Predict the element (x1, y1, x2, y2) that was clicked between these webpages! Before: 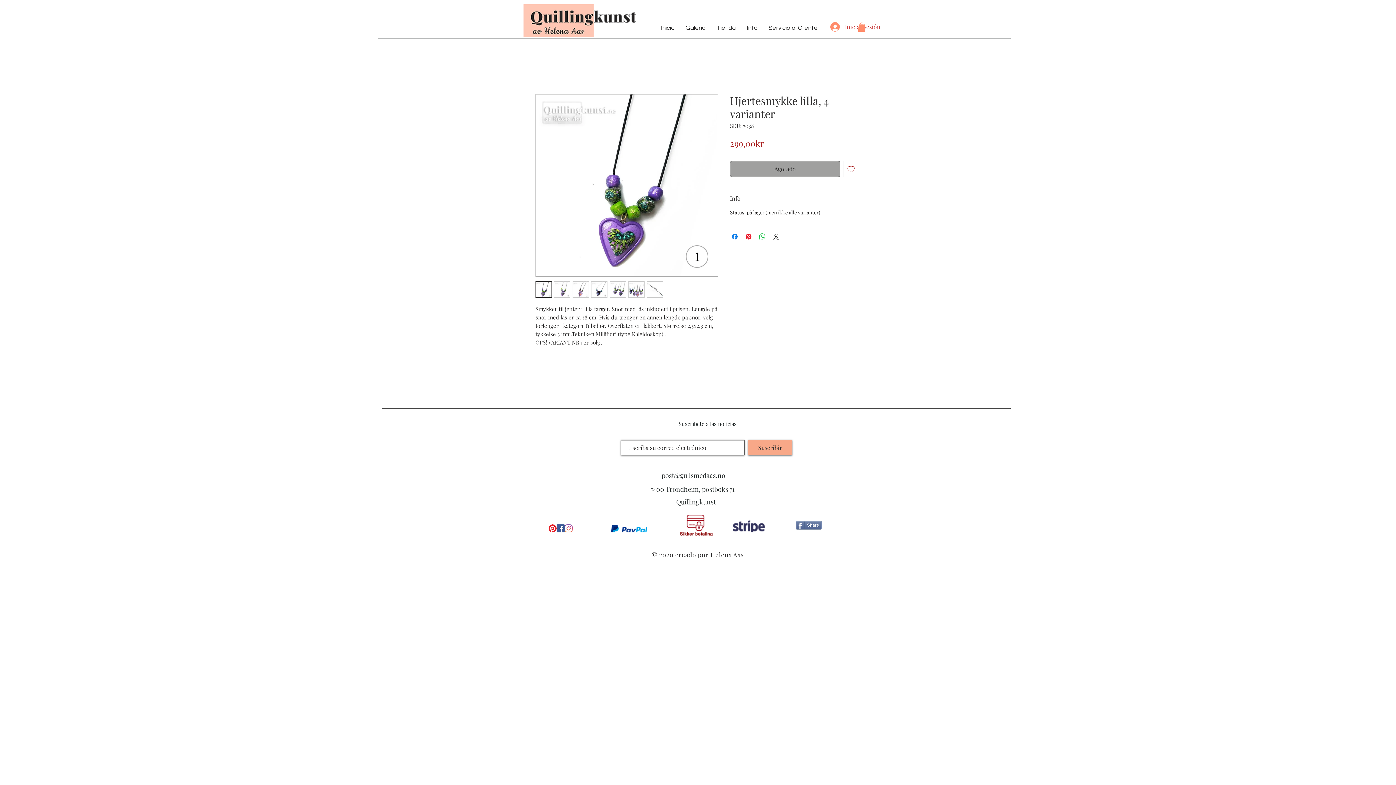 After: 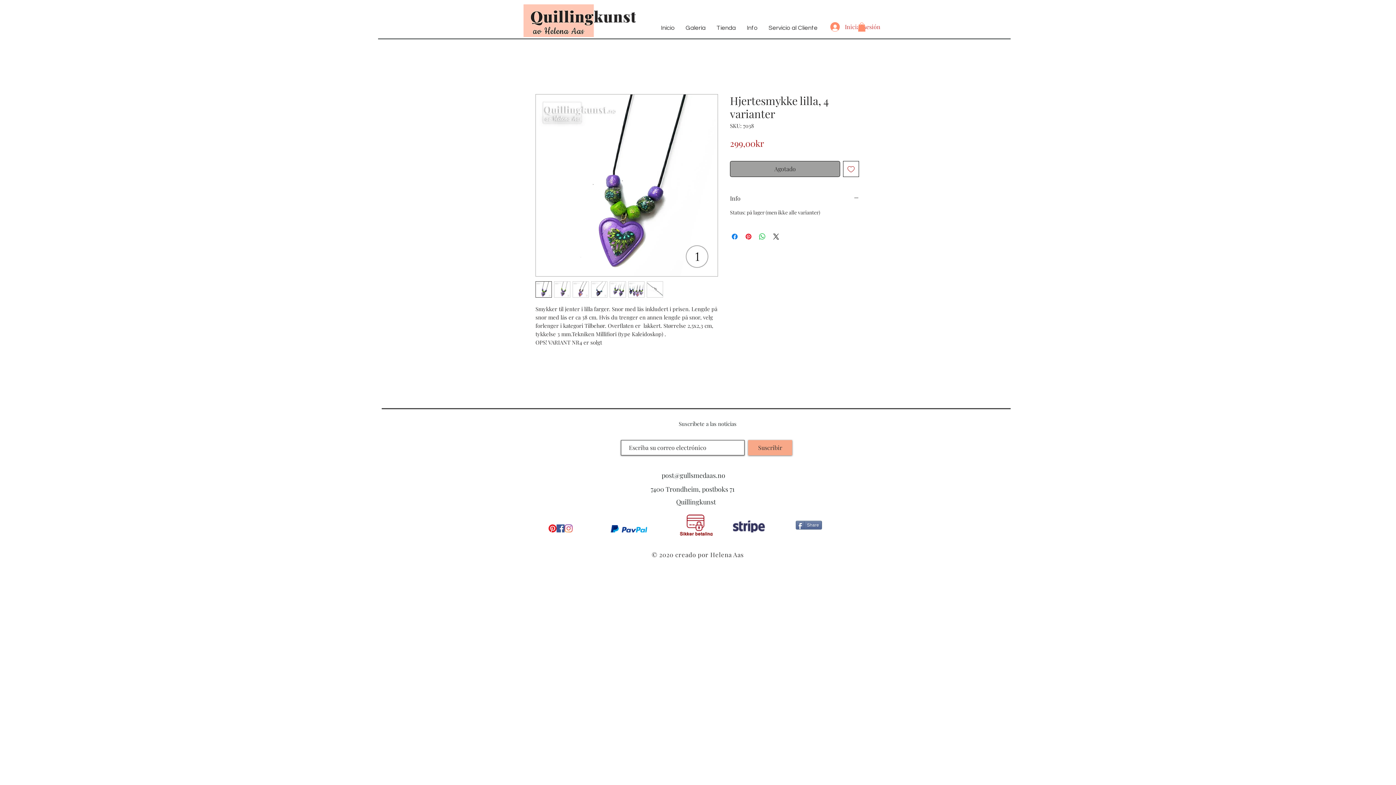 Action: bbox: (548, 524, 556, 532) label: Pinterest